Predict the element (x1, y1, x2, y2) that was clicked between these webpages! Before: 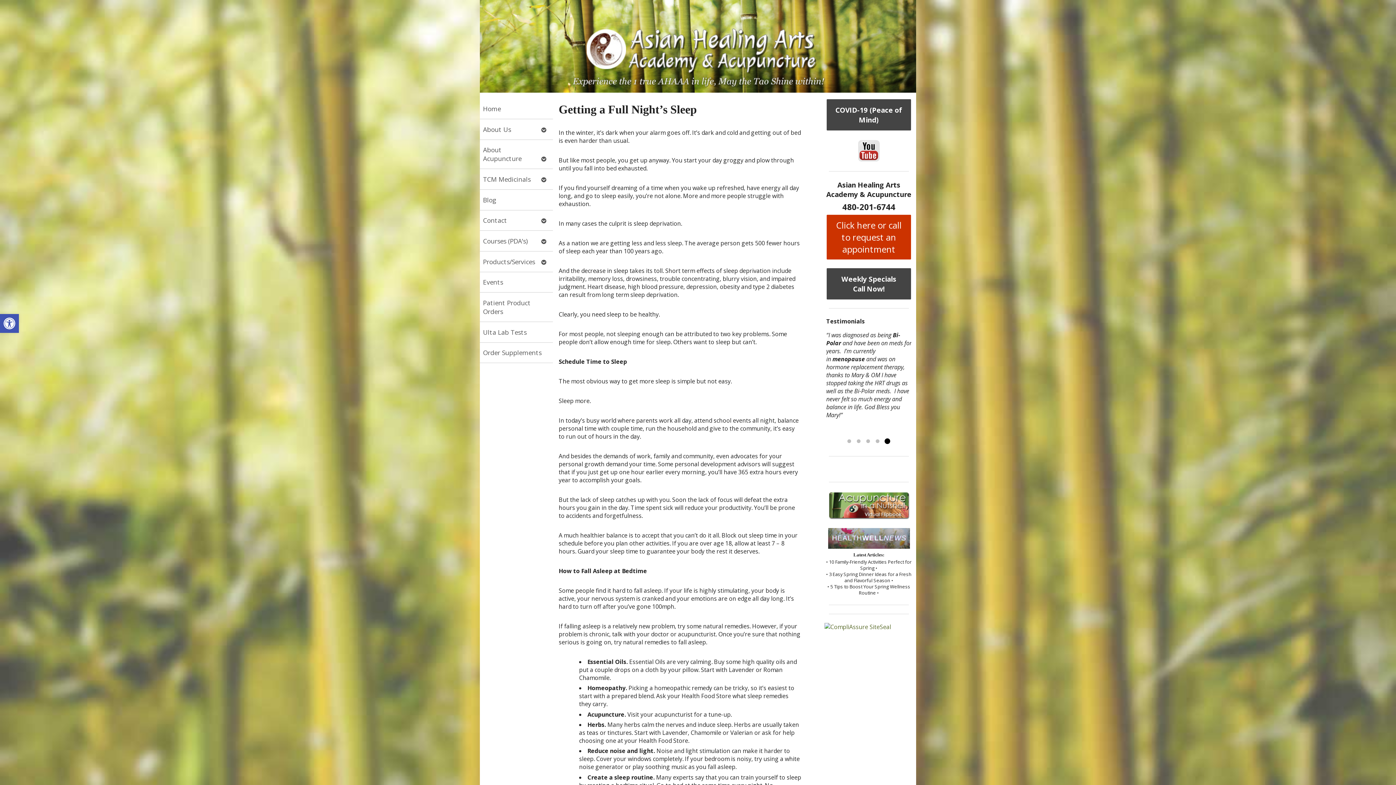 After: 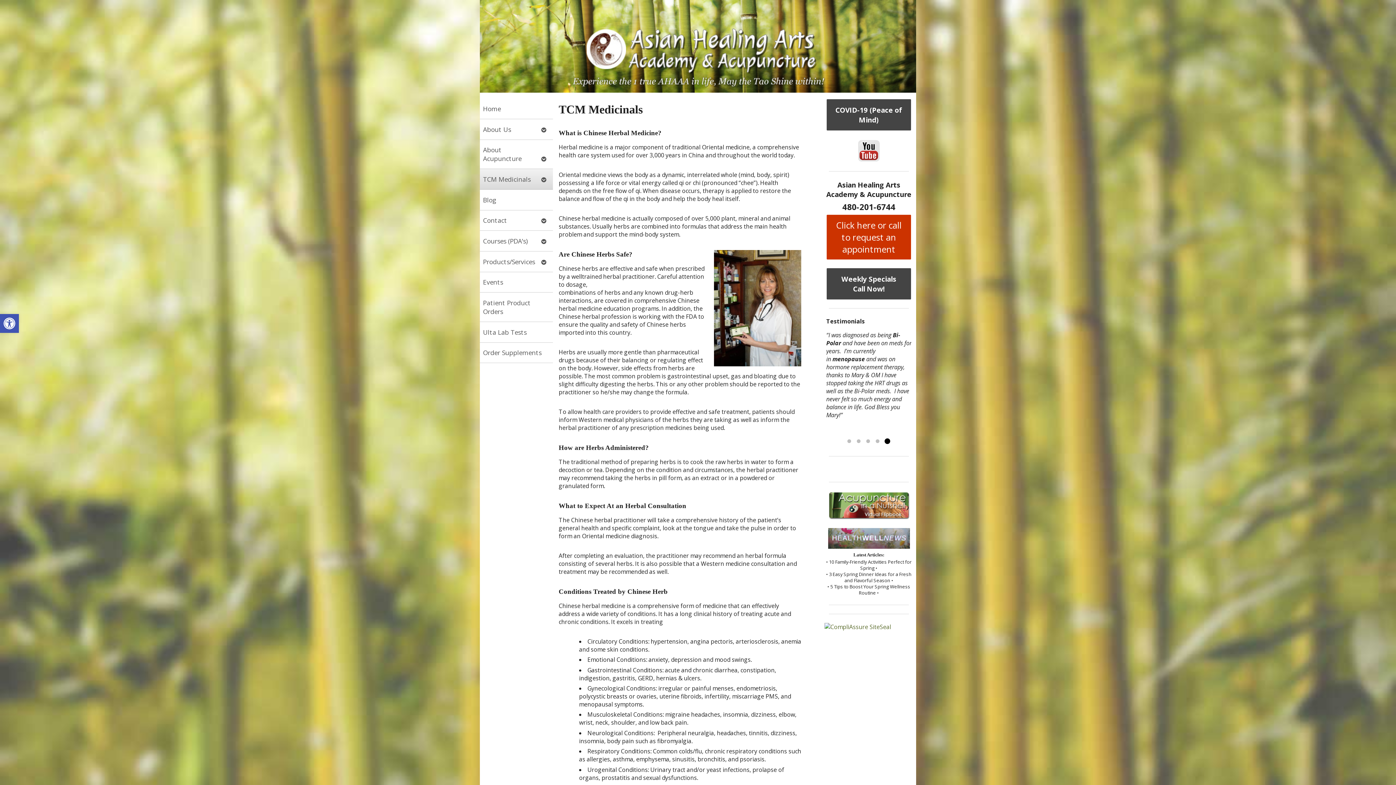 Action: label: TCM Medicinals bbox: (480, 169, 541, 189)